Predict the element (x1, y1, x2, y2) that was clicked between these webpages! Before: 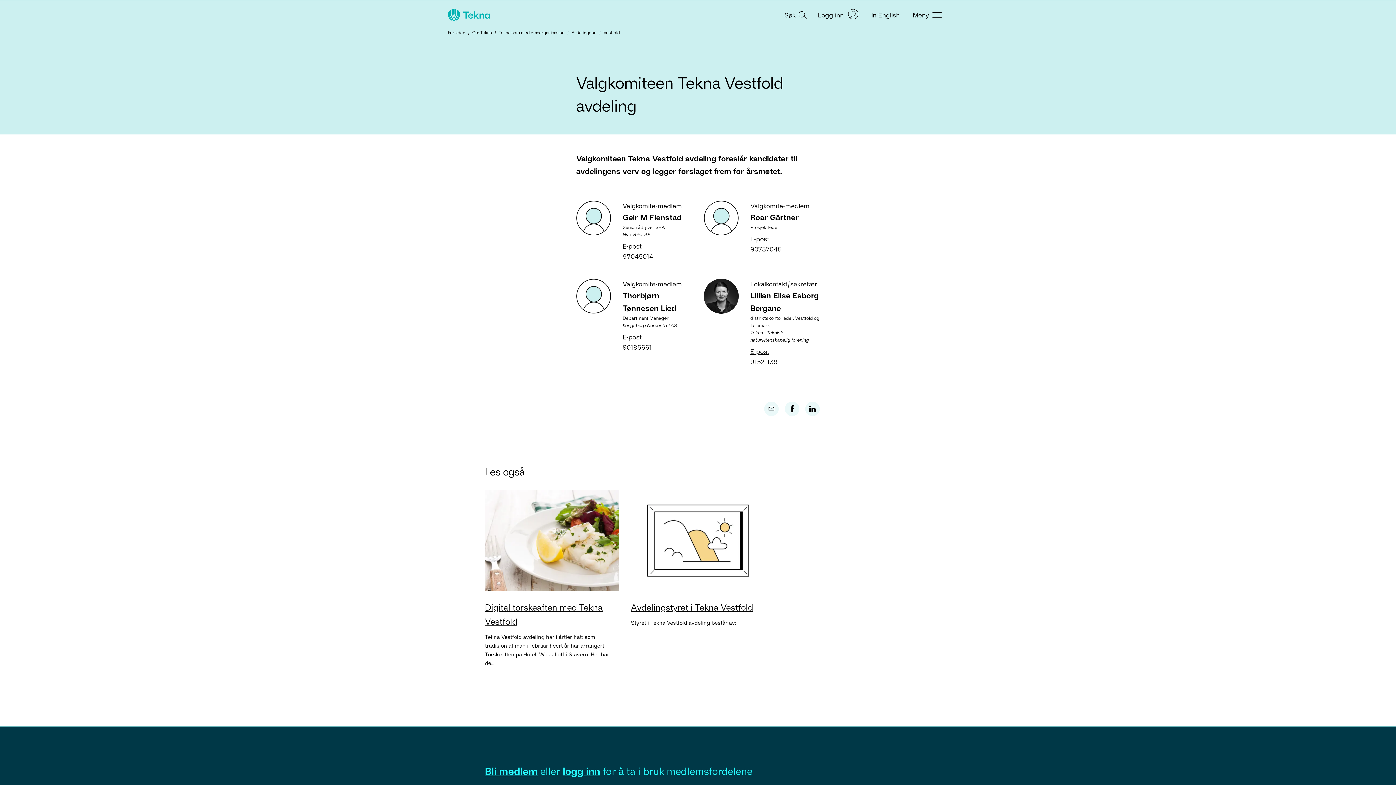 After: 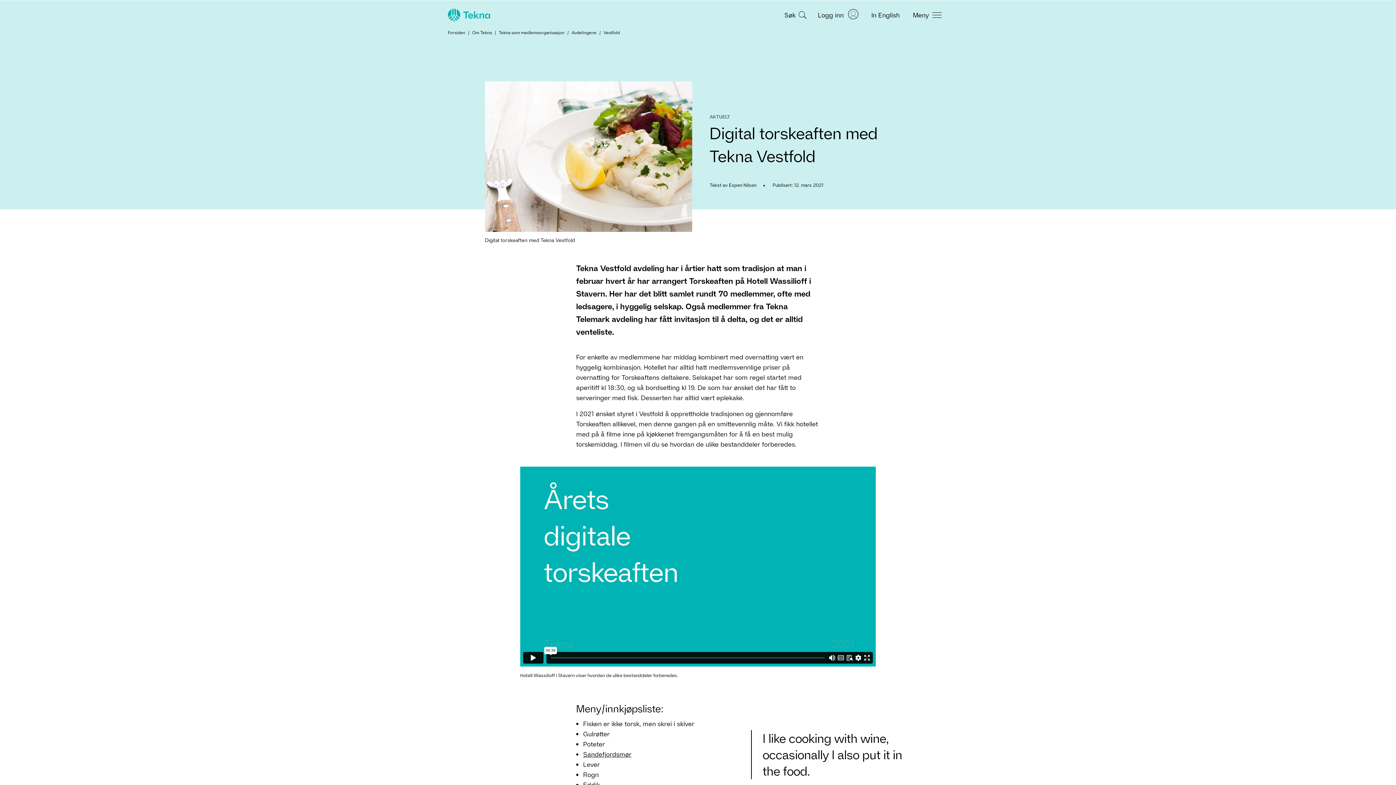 Action: label: Digital torskeaften med Tekna Vestfold
Tekna Vestfold avdeling har i årtier hatt som tradisjon at man i februar hvert år har arrangert Torskeaften på Hotell Wassilioff i Stavern. Her har de... bbox: (485, 490, 619, 667)